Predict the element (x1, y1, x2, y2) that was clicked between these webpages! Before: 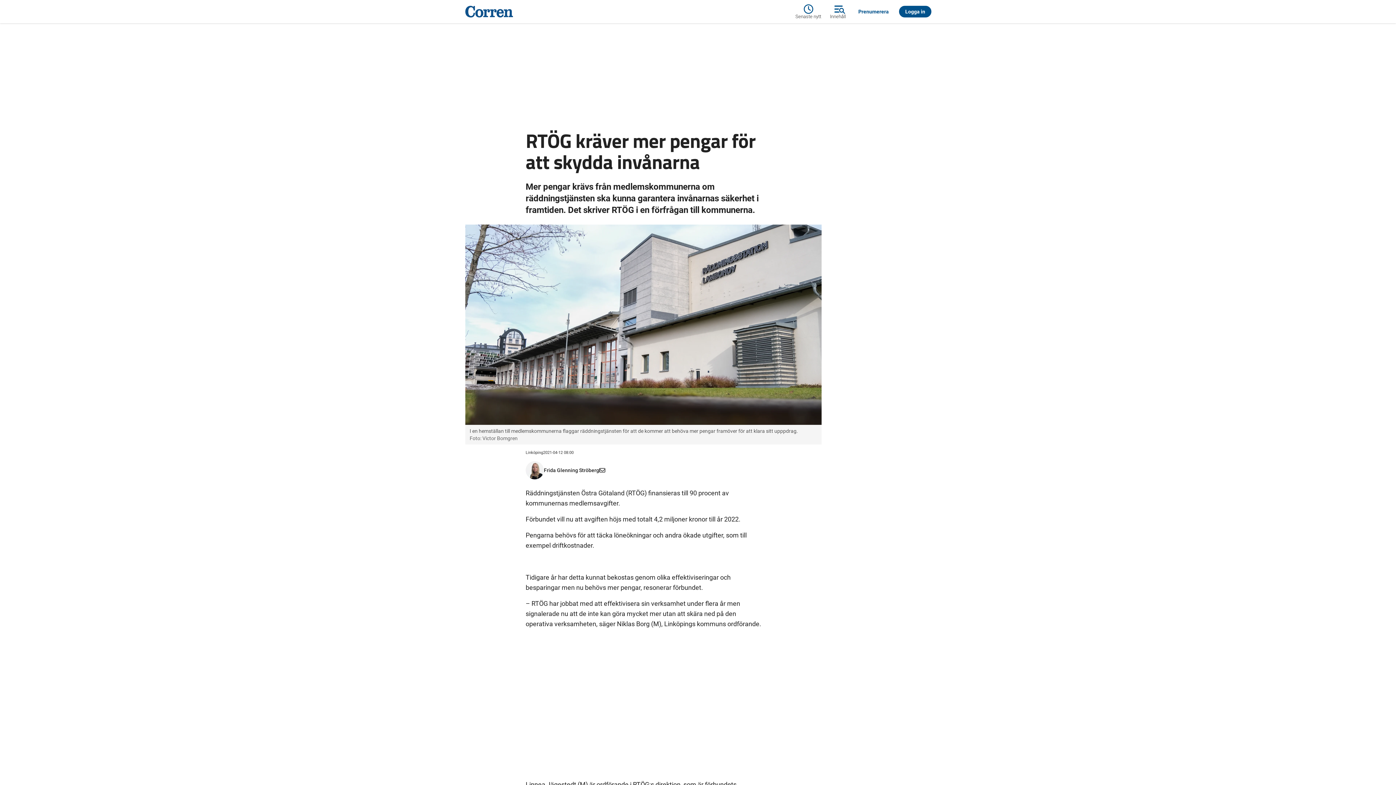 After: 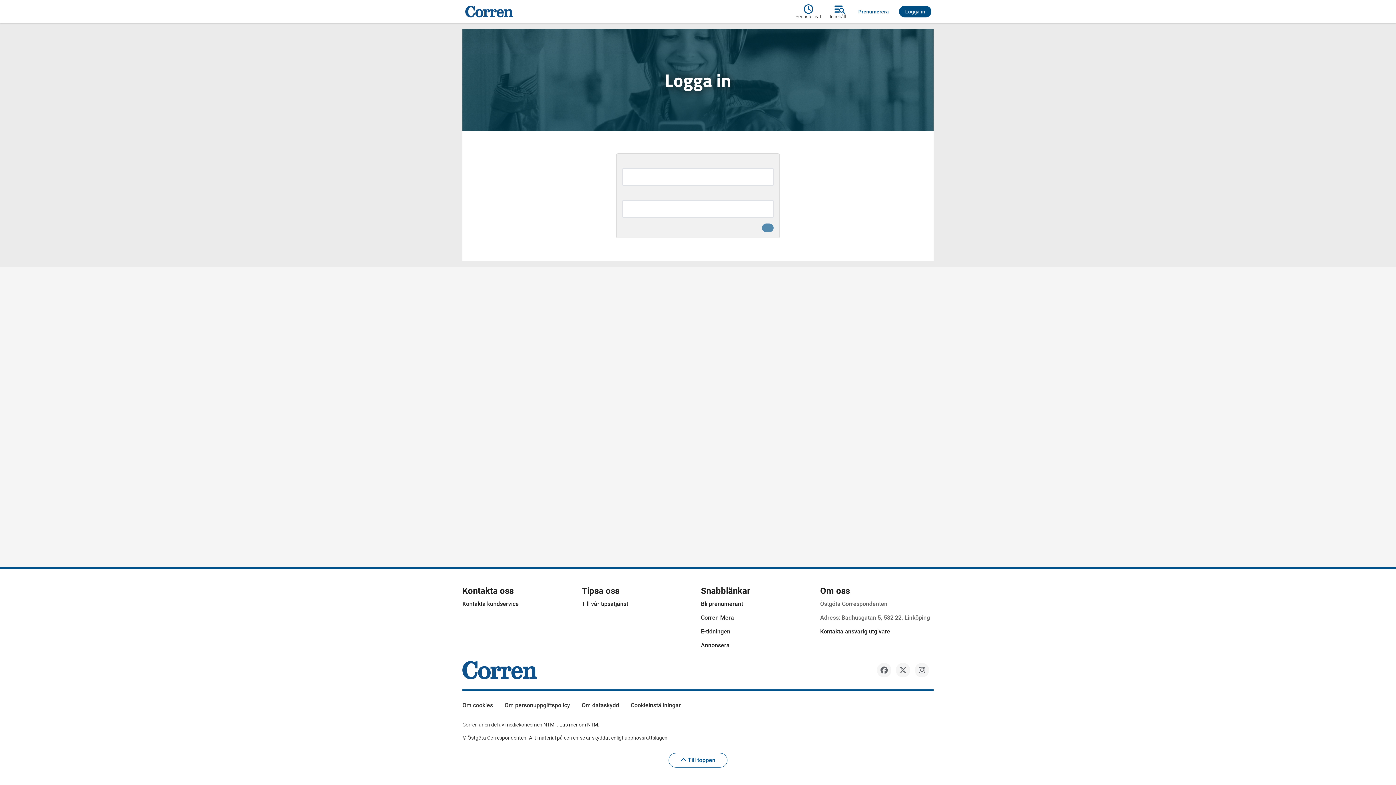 Action: bbox: (899, 5, 931, 17) label: Logga in